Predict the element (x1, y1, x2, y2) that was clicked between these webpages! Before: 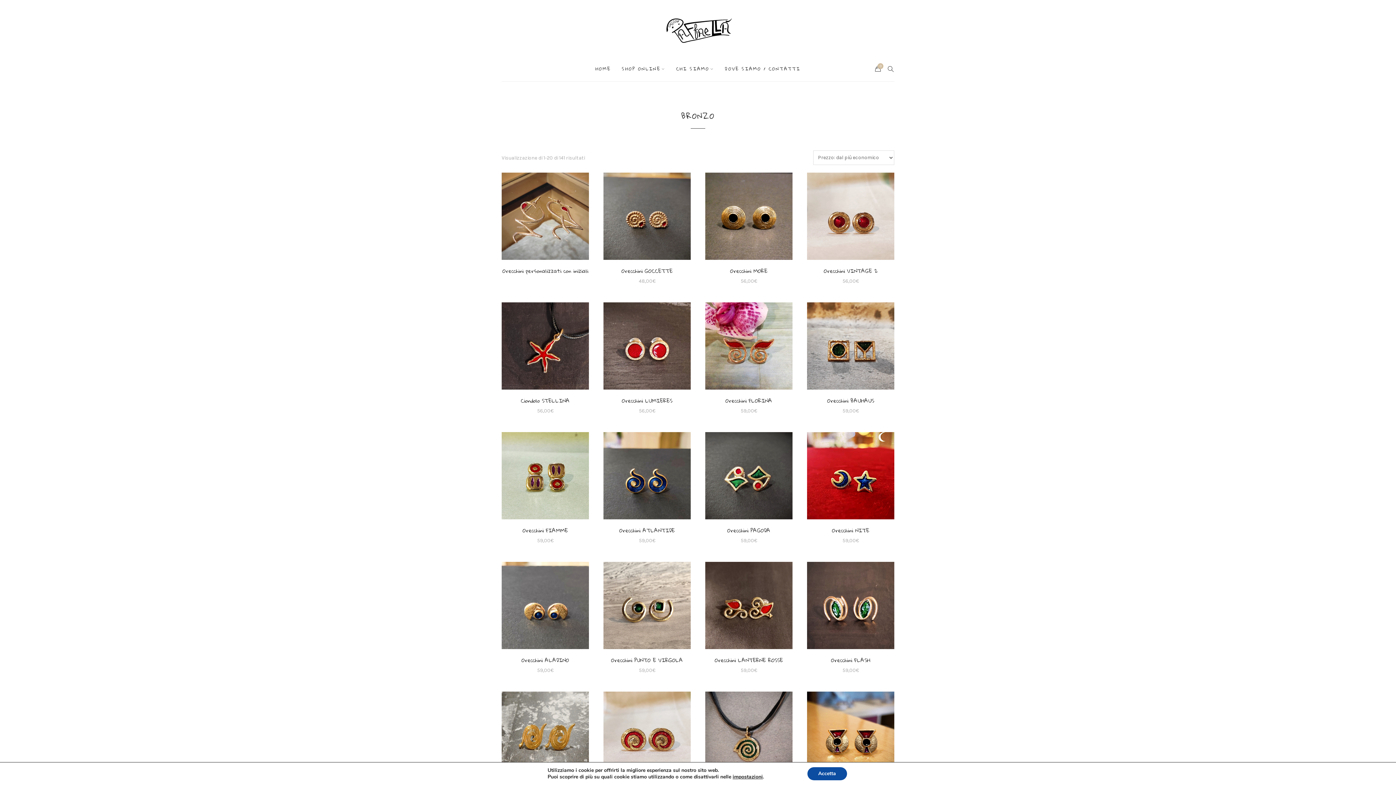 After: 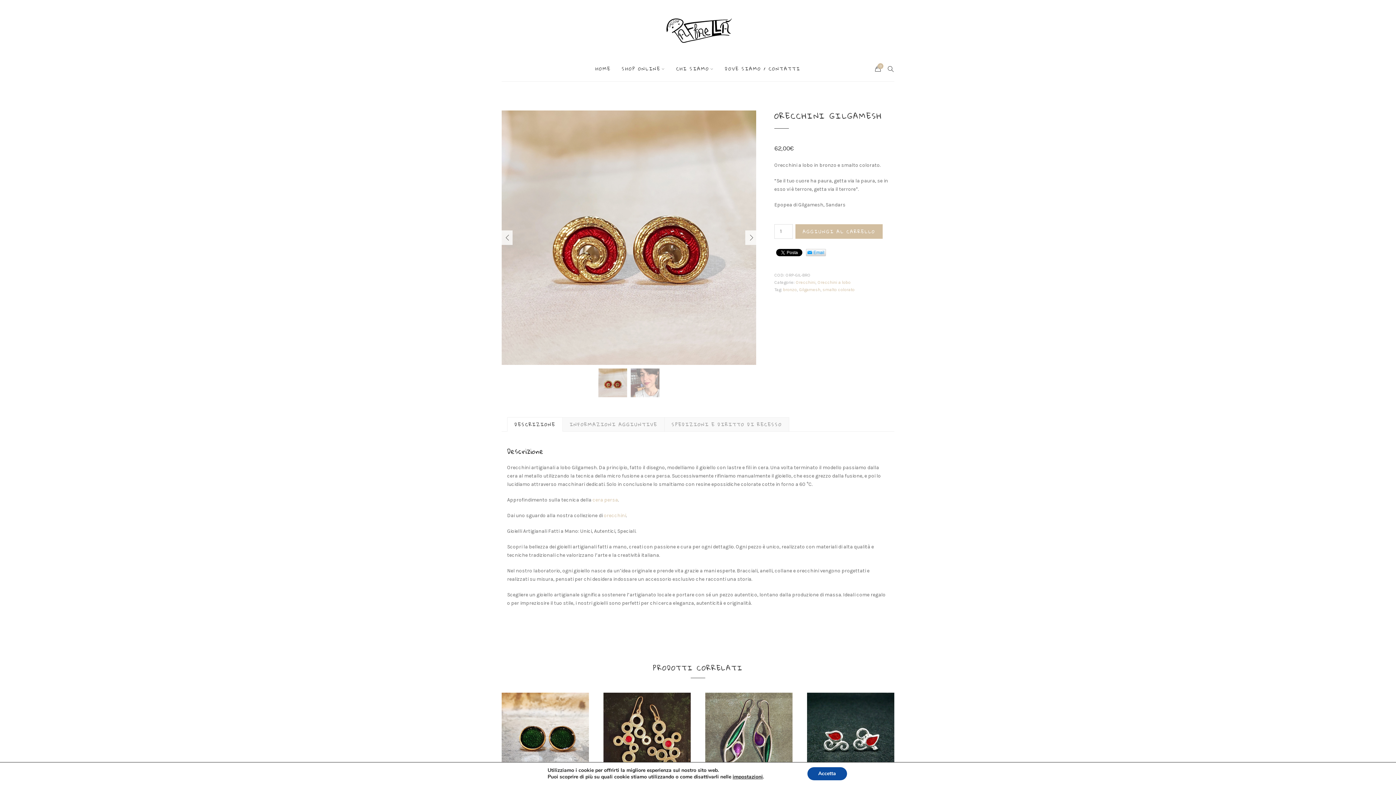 Action: bbox: (603, 691, 690, 804) label: Orecchini GILGAMESH
62,00€